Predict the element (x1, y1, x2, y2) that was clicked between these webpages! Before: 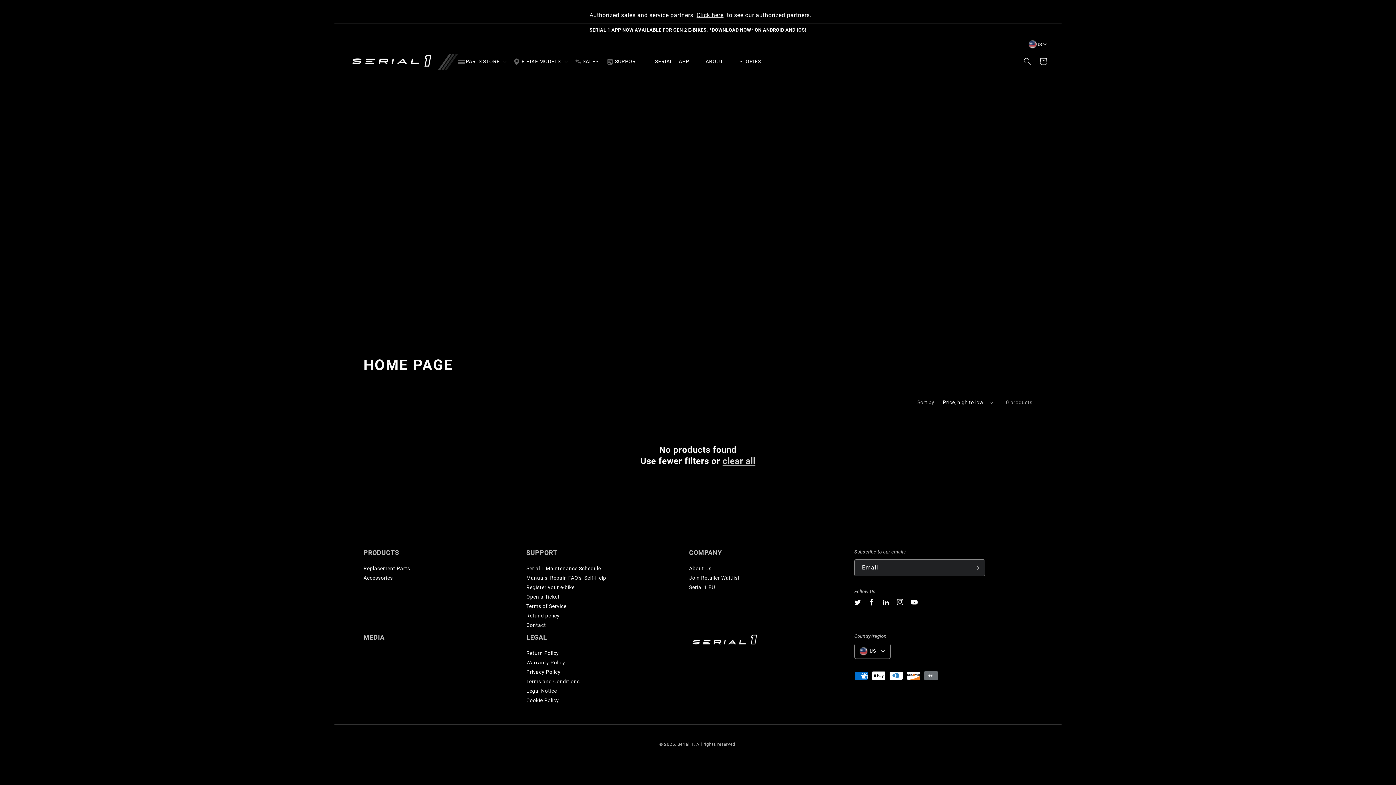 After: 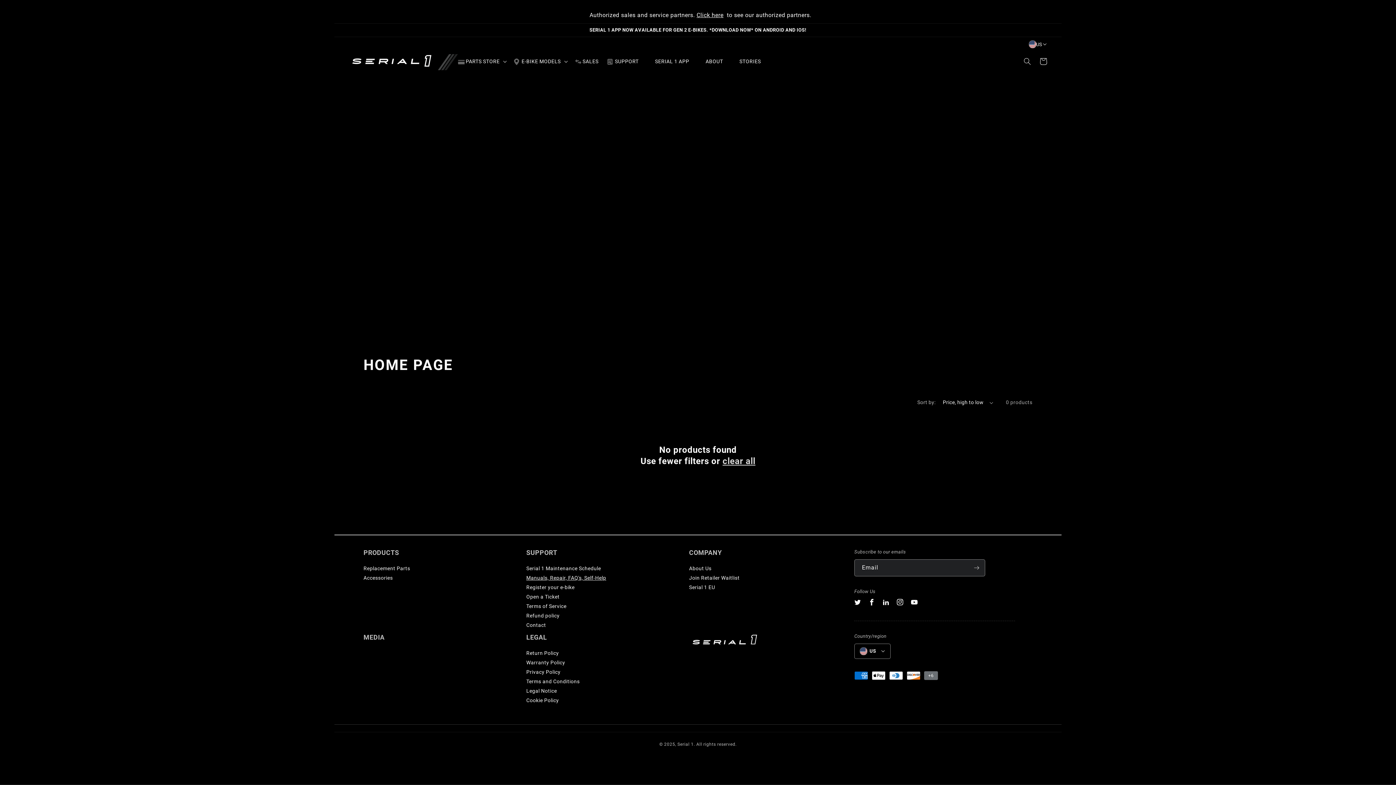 Action: bbox: (526, 575, 606, 583) label: Manuals, Repair, FAQ's, Self-Help